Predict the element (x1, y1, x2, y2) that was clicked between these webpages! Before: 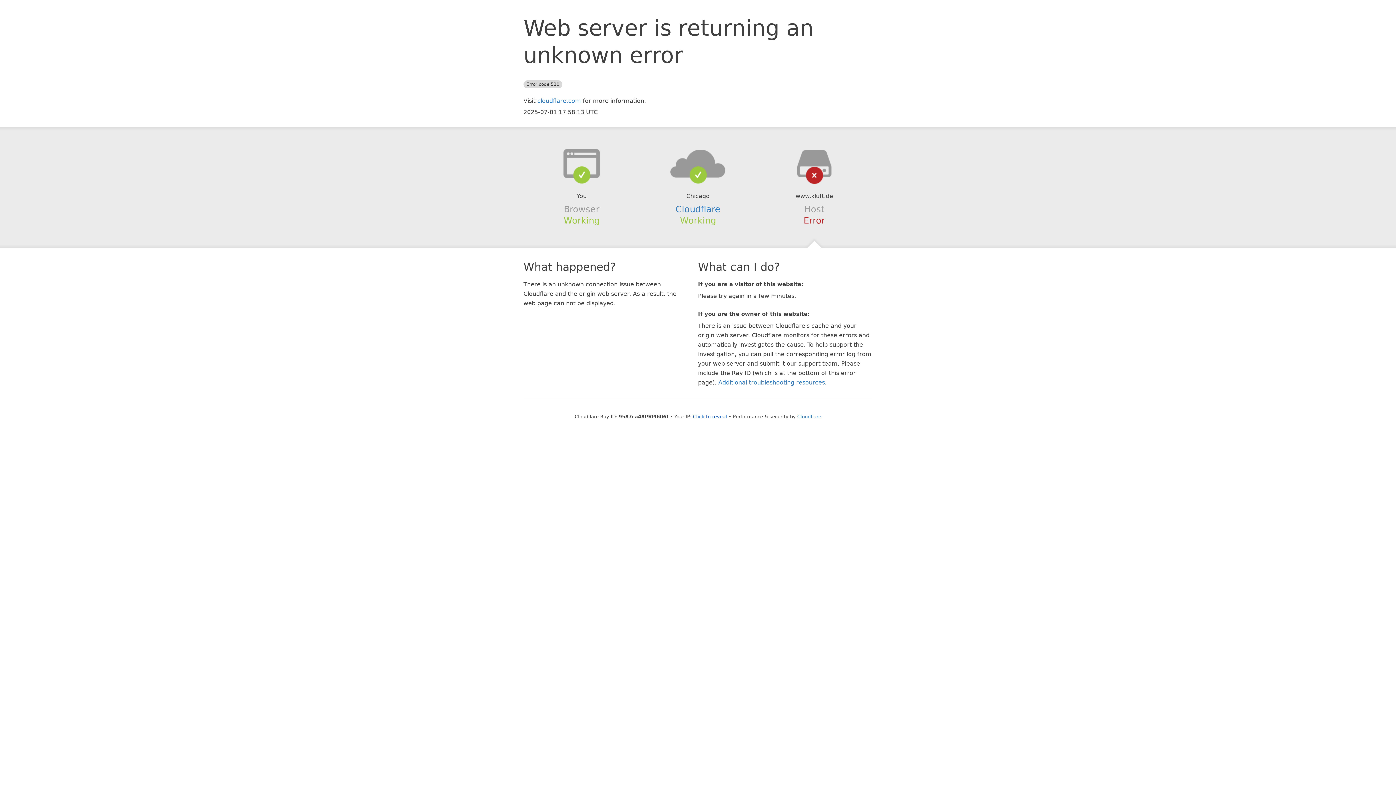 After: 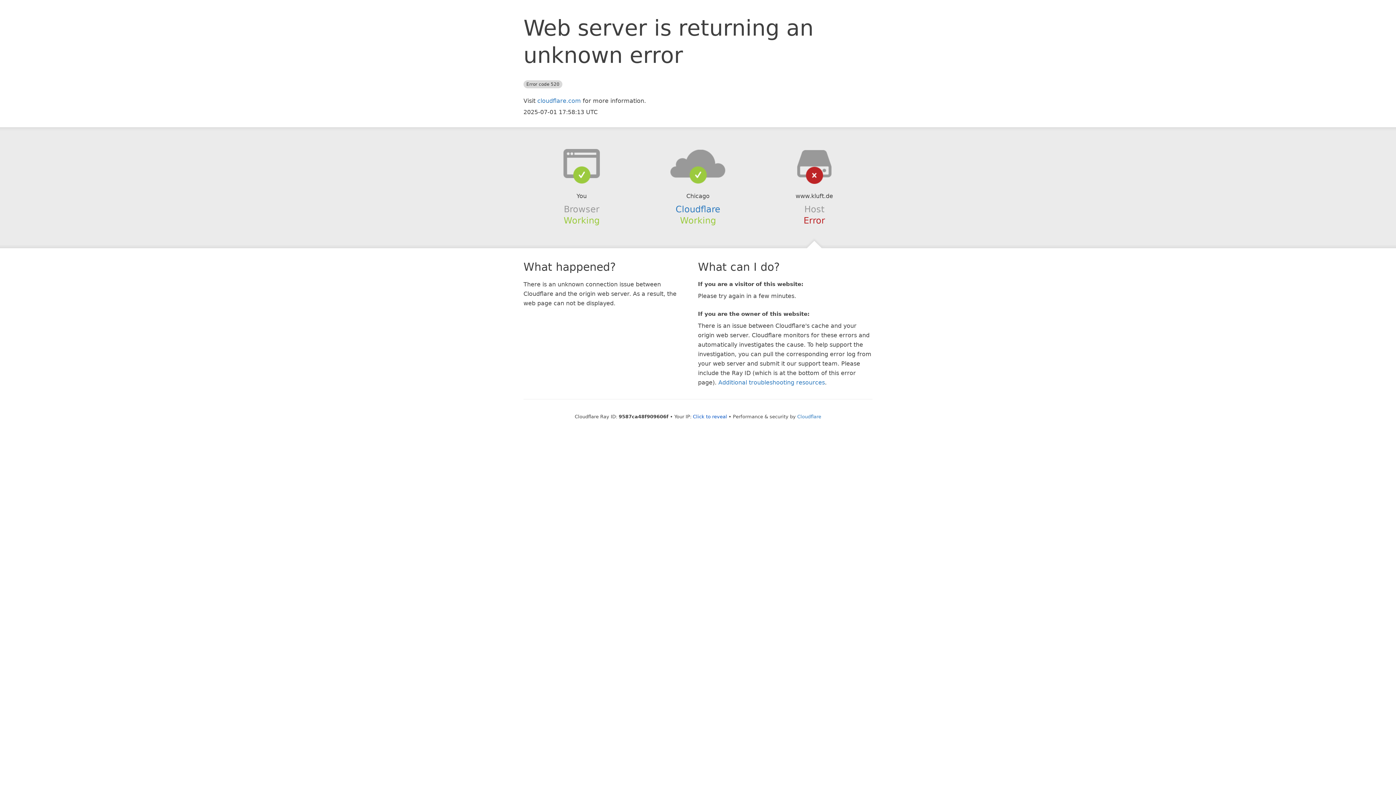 Action: bbox: (639, 148, 756, 178)